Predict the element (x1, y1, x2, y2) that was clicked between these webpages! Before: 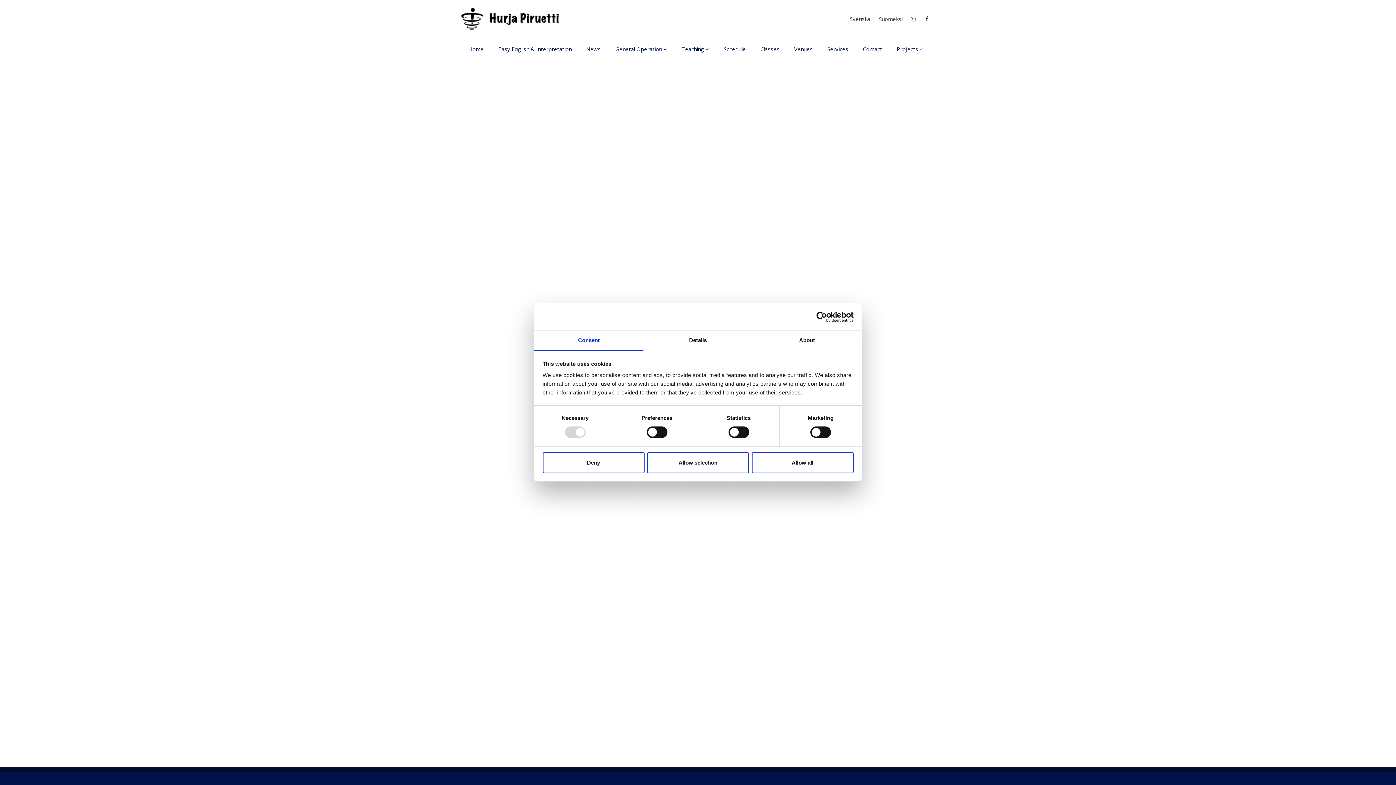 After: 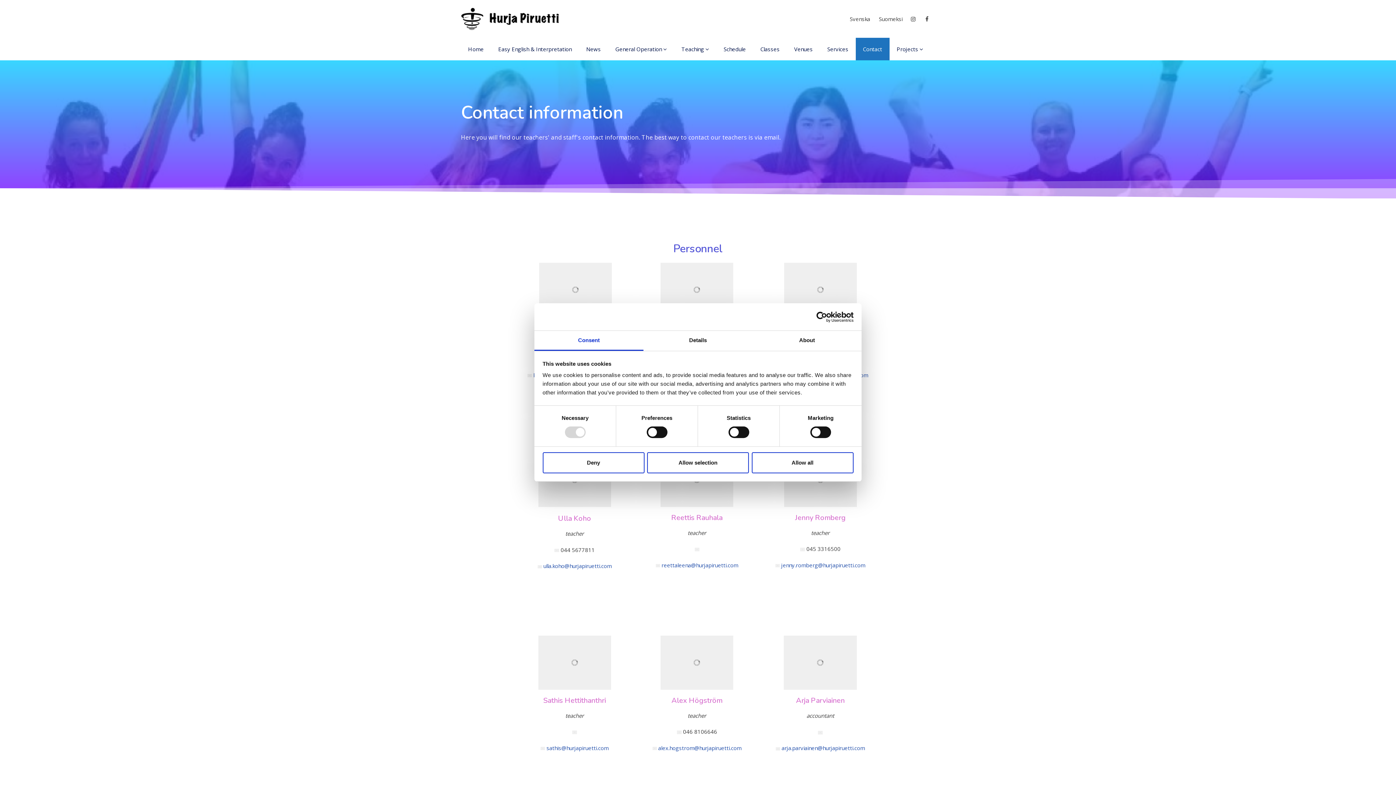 Action: bbox: (855, 37, 889, 60) label: Contact